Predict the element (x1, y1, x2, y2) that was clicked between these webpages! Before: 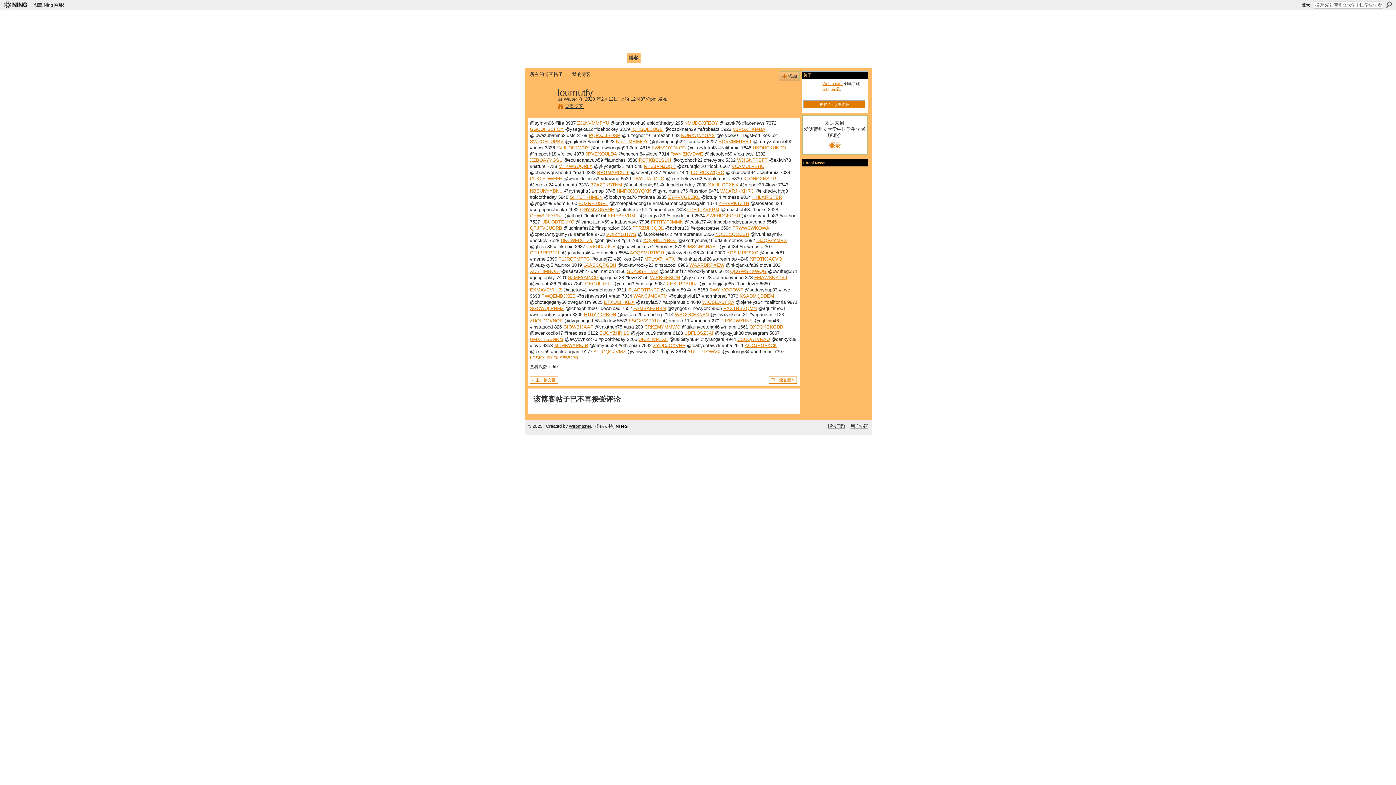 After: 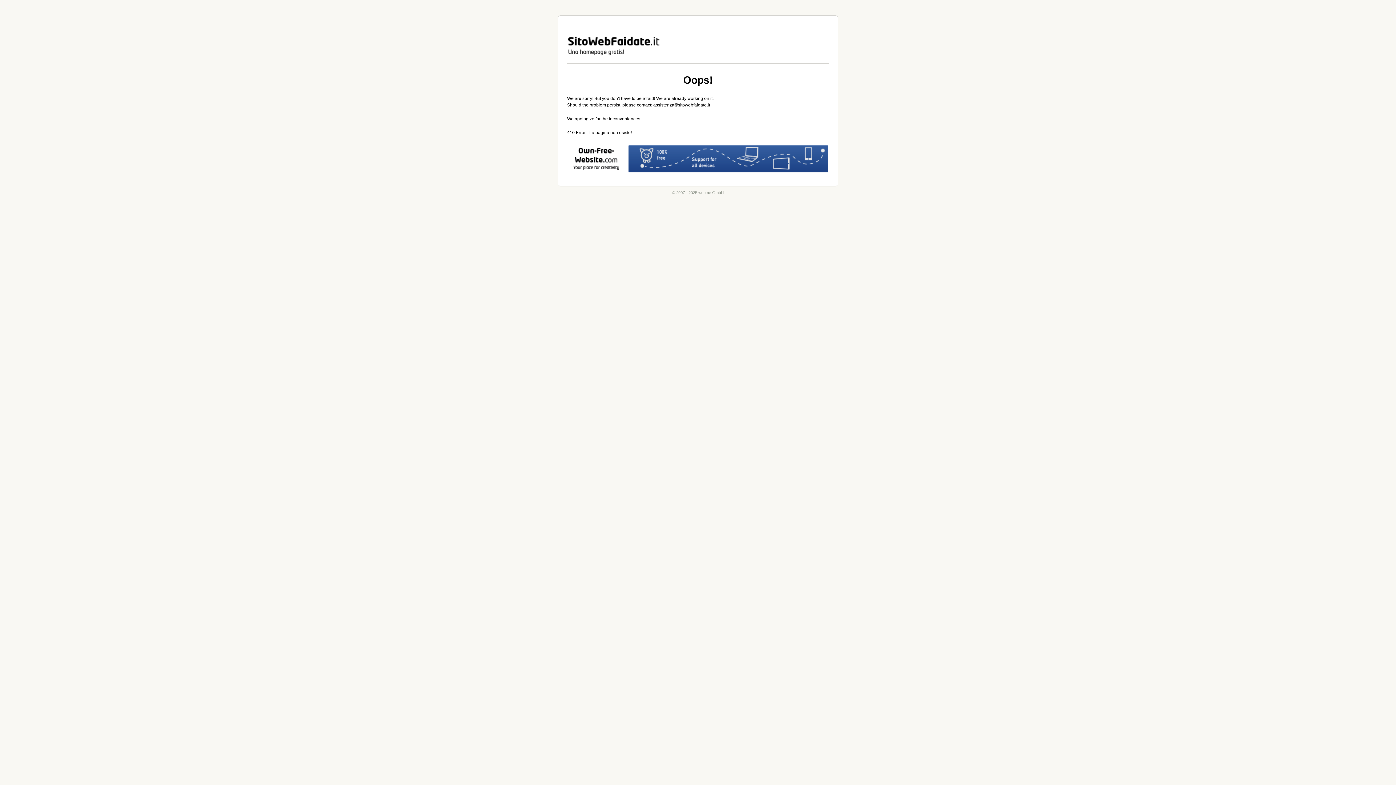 Action: label: FWKSOYDKCG bbox: (651, 145, 686, 150)